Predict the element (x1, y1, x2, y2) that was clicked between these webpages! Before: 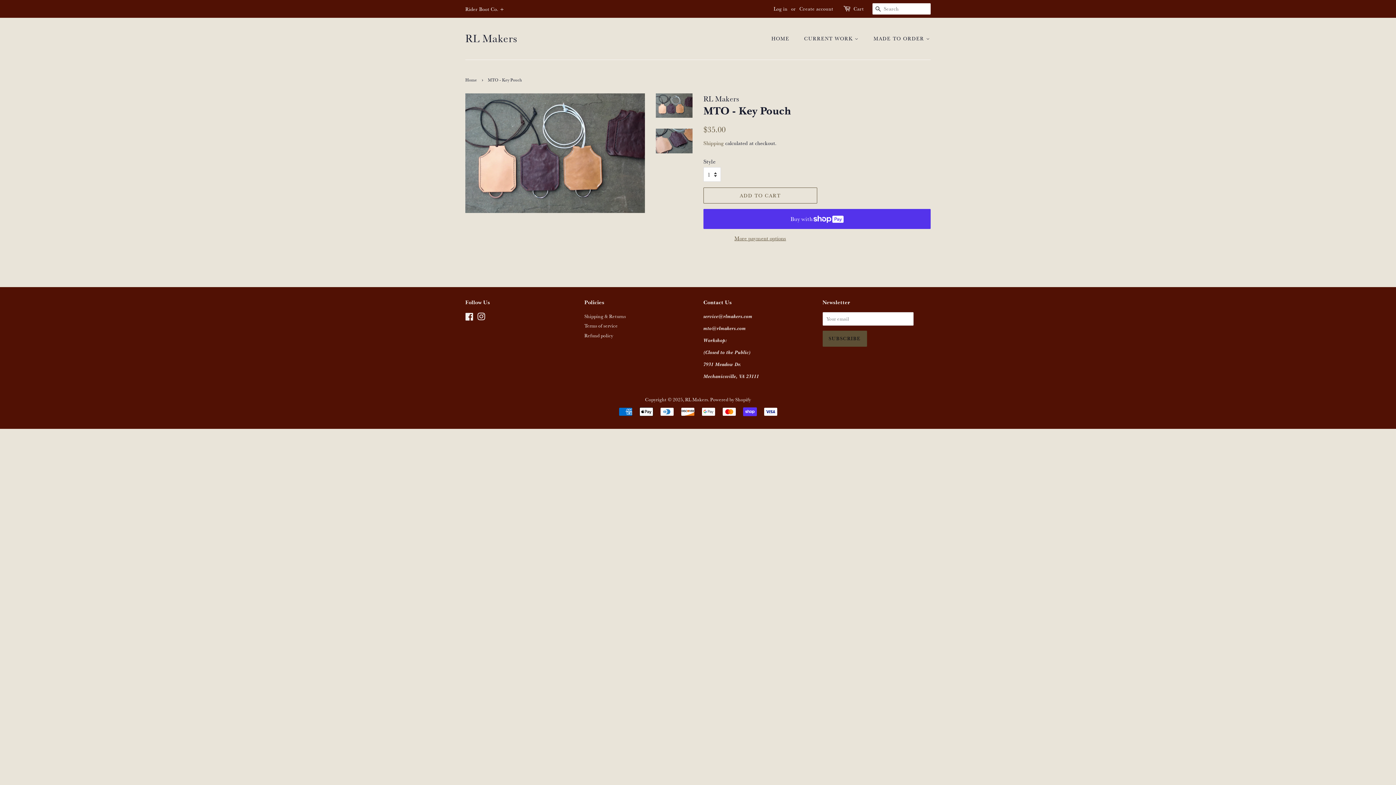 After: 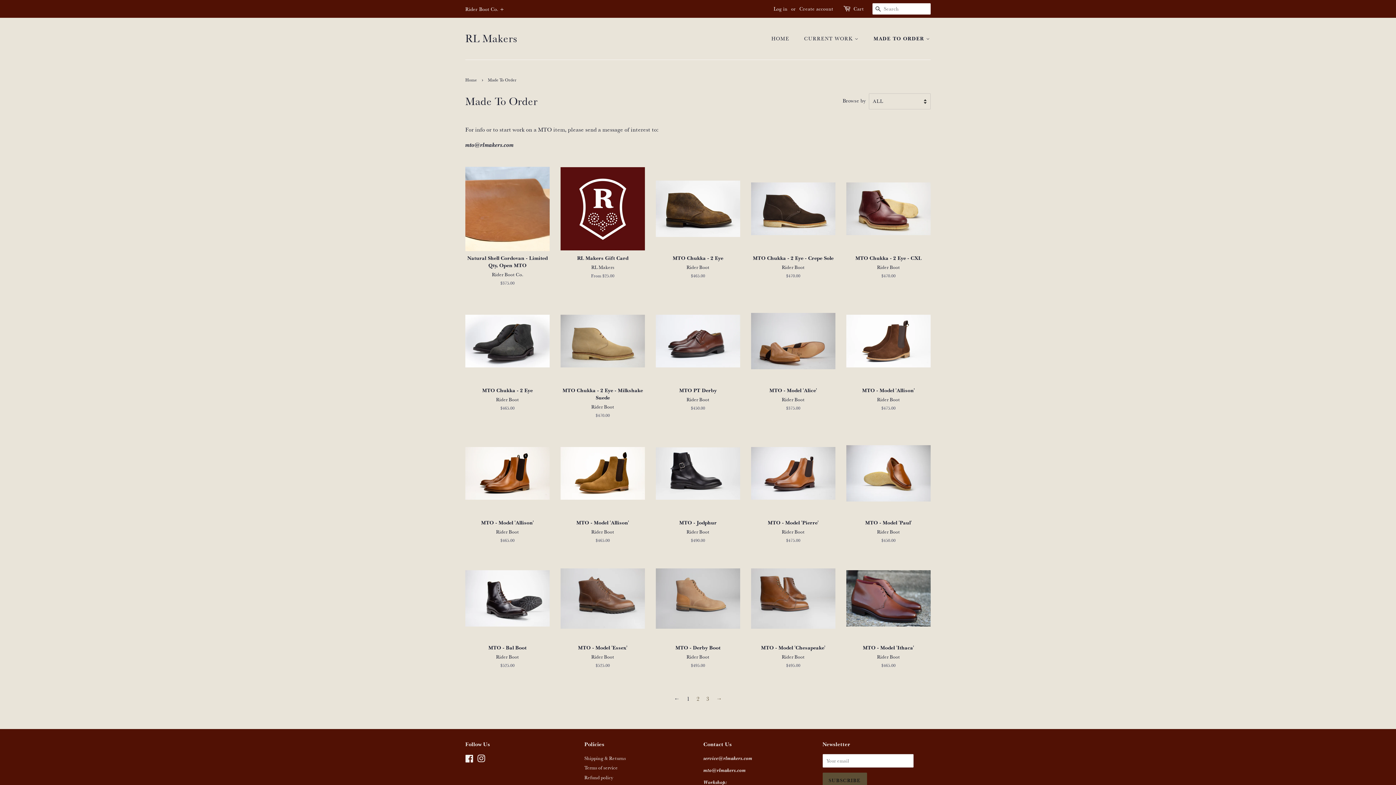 Action: bbox: (868, 32, 930, 45) label: MADE TO ORDER 